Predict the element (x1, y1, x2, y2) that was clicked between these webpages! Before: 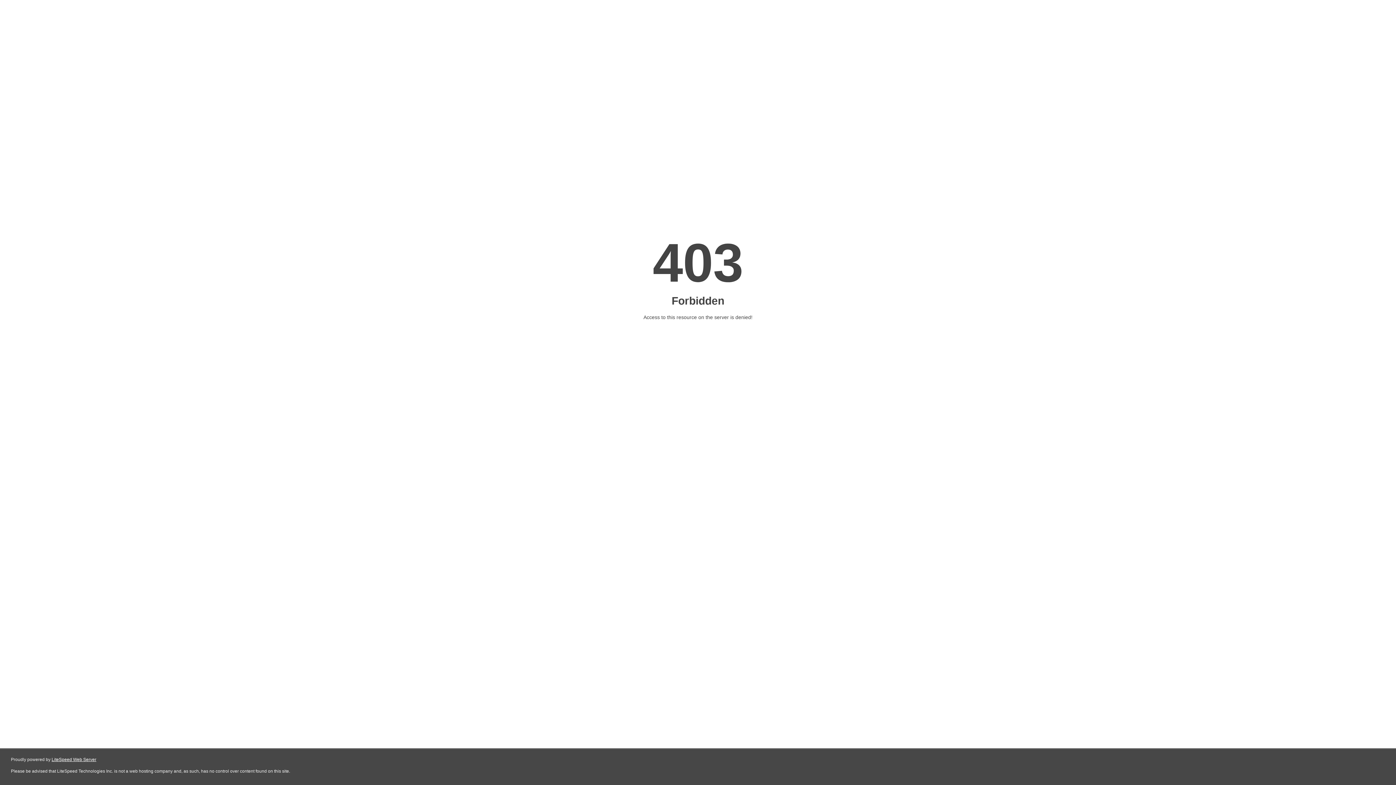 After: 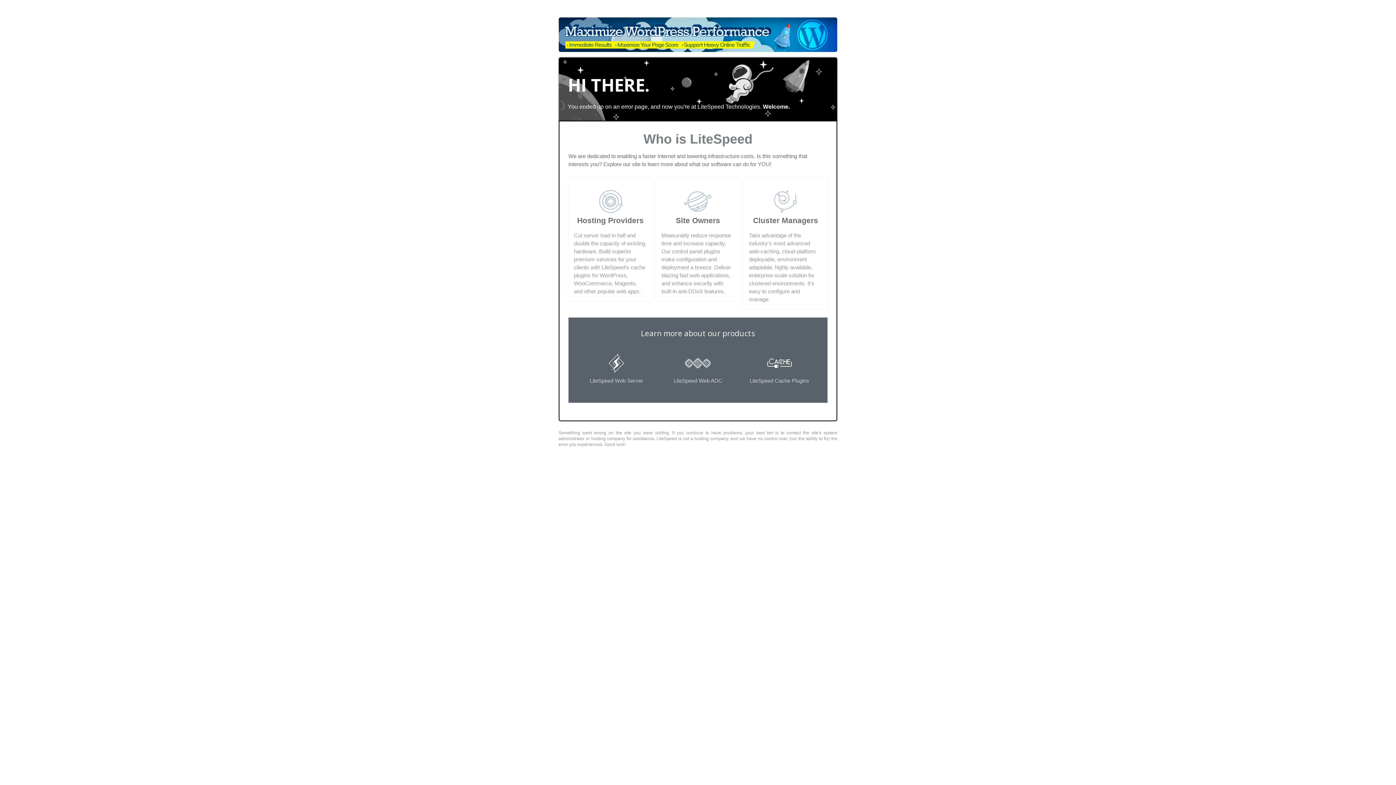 Action: bbox: (51, 757, 96, 762) label: LiteSpeed Web Server